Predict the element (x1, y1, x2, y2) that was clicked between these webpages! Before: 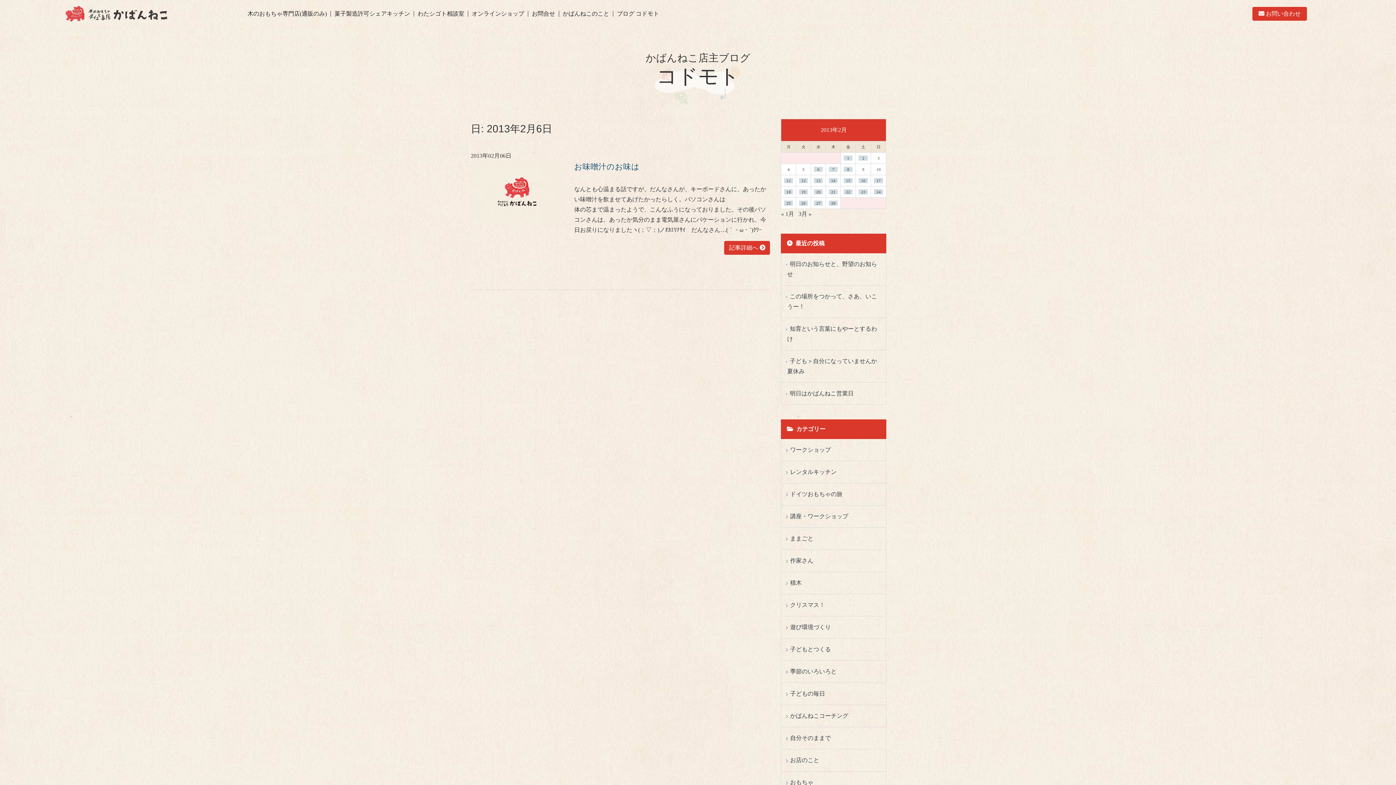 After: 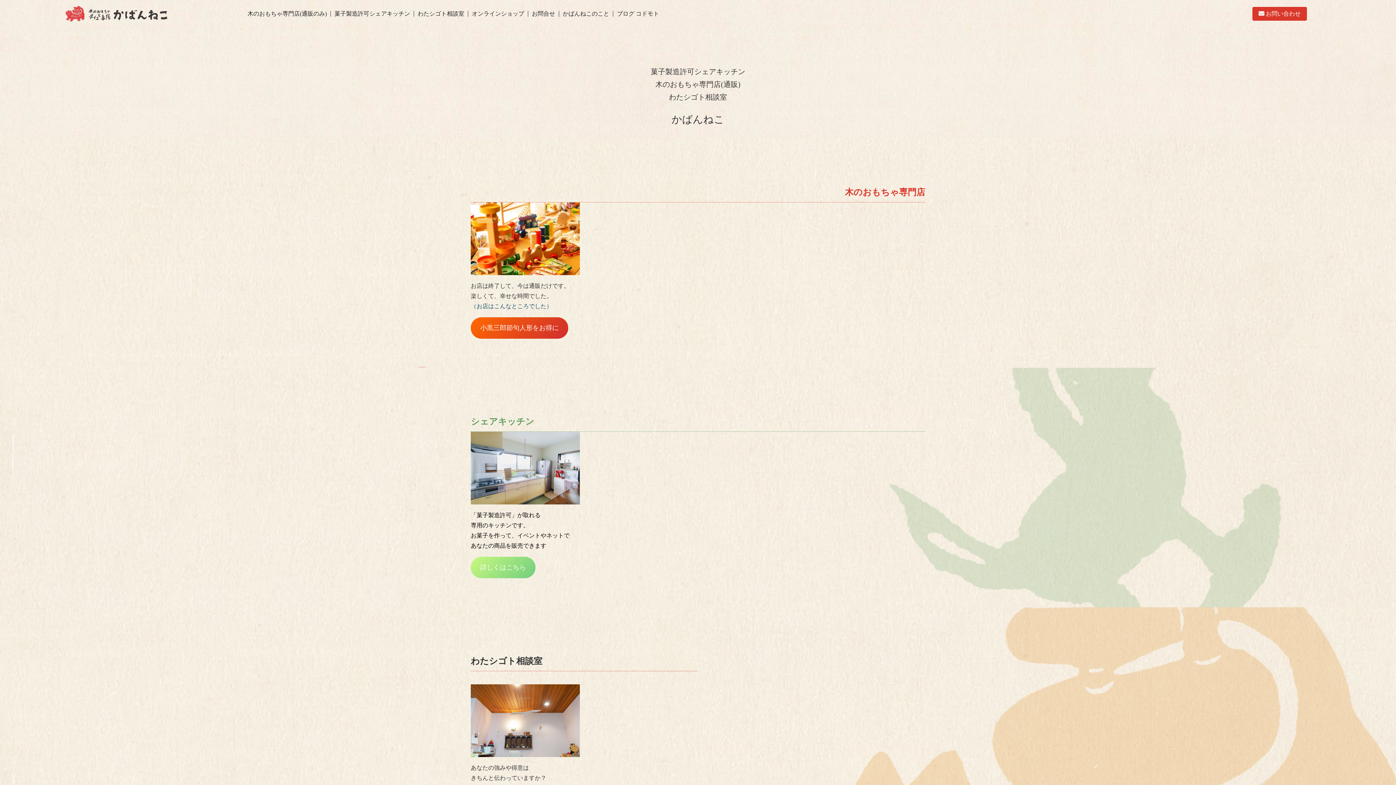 Action: bbox: (65, 10, 167, 16)